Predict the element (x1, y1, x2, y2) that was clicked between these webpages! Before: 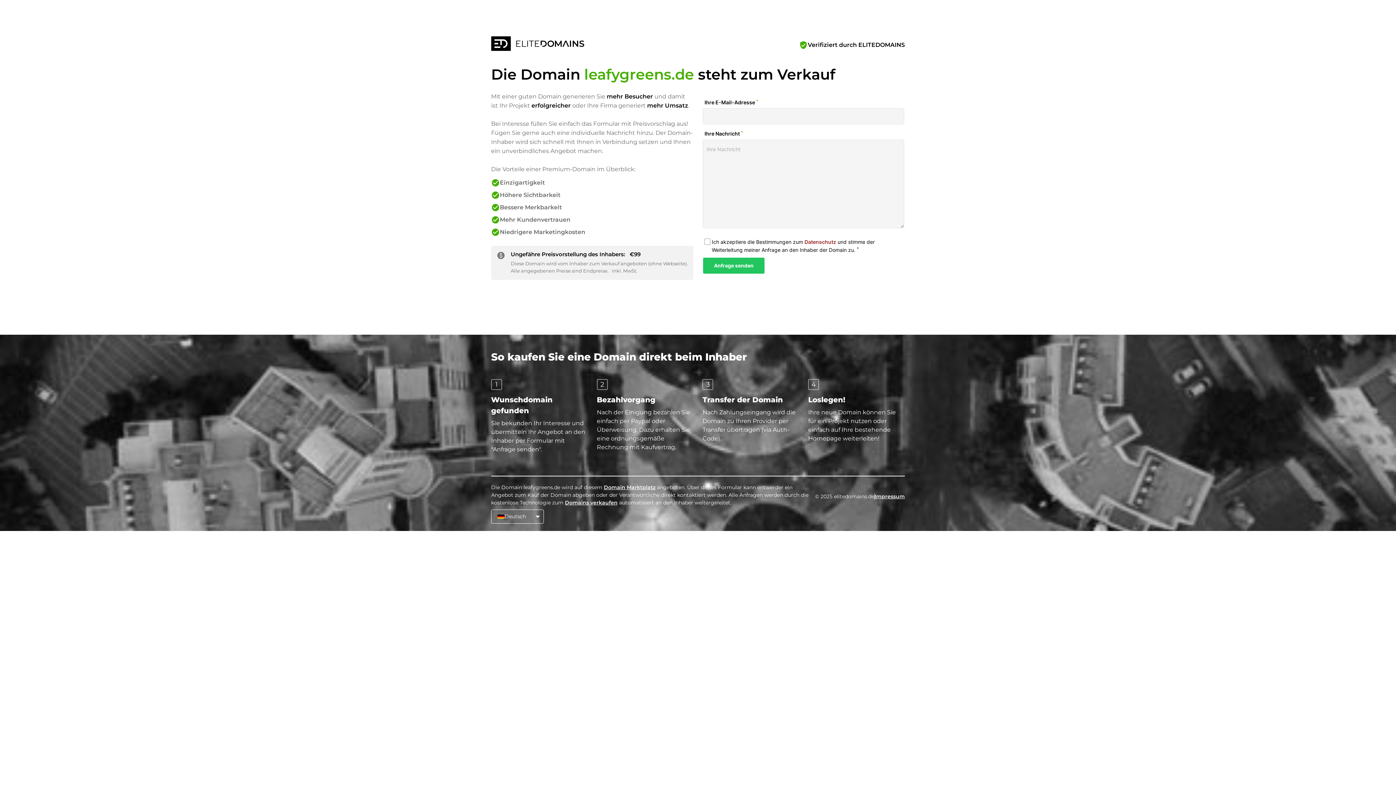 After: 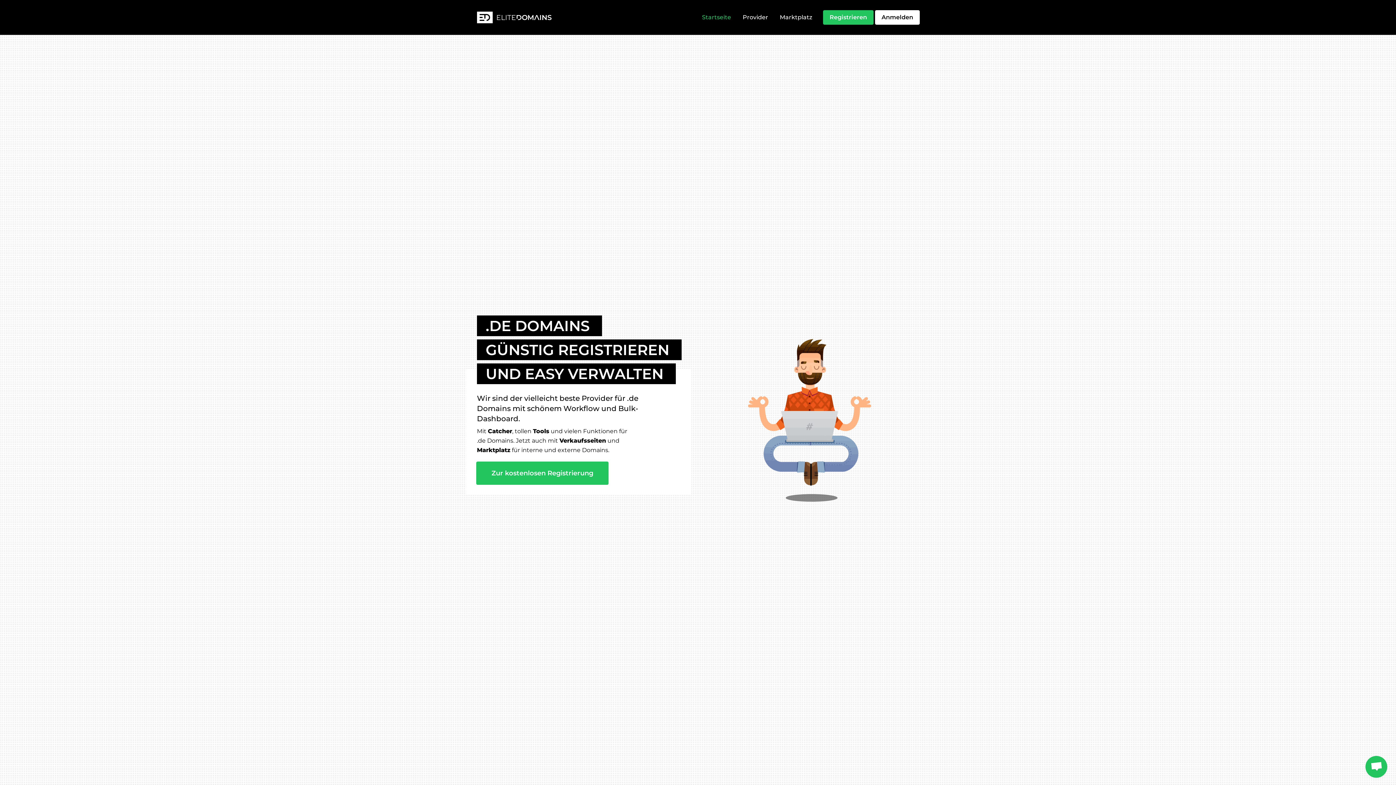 Action: bbox: (491, 36, 589, 53)